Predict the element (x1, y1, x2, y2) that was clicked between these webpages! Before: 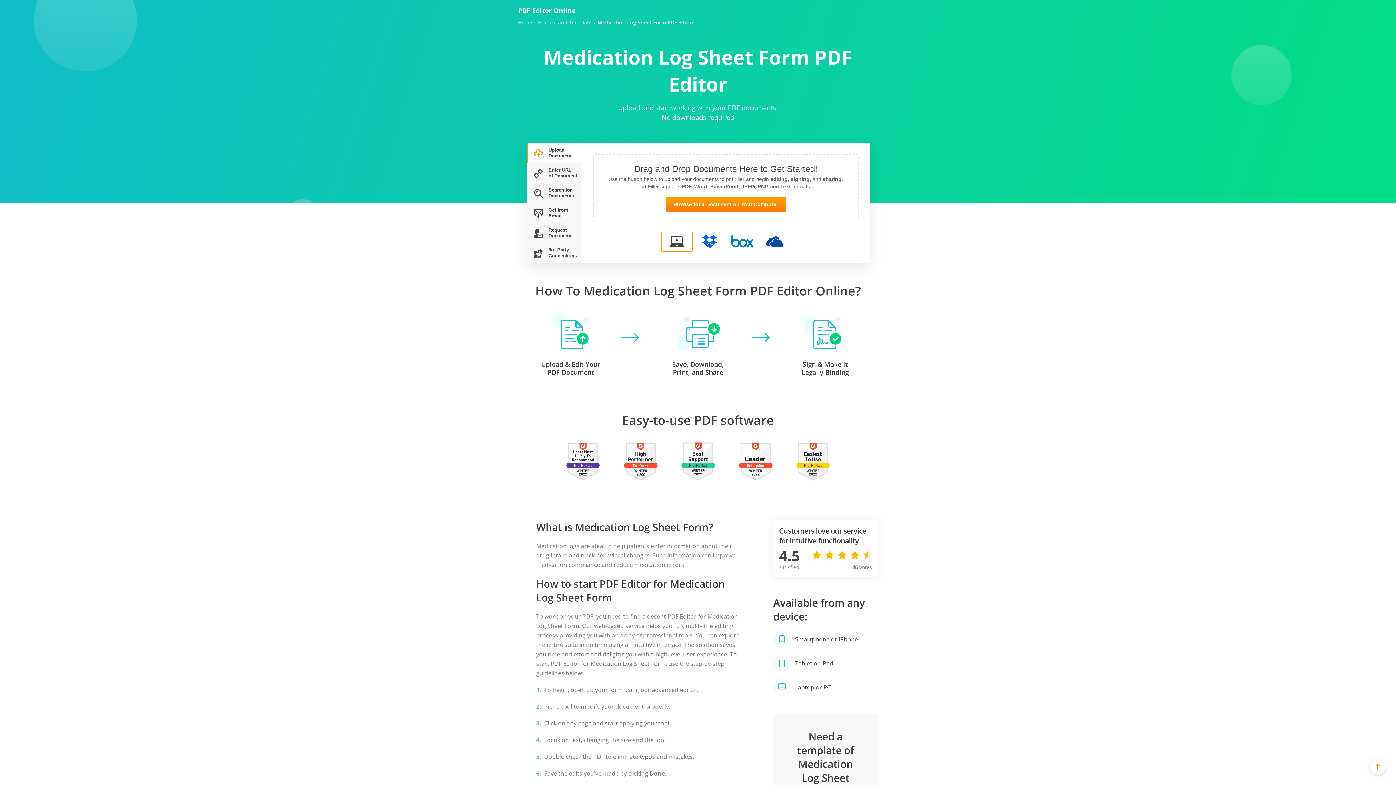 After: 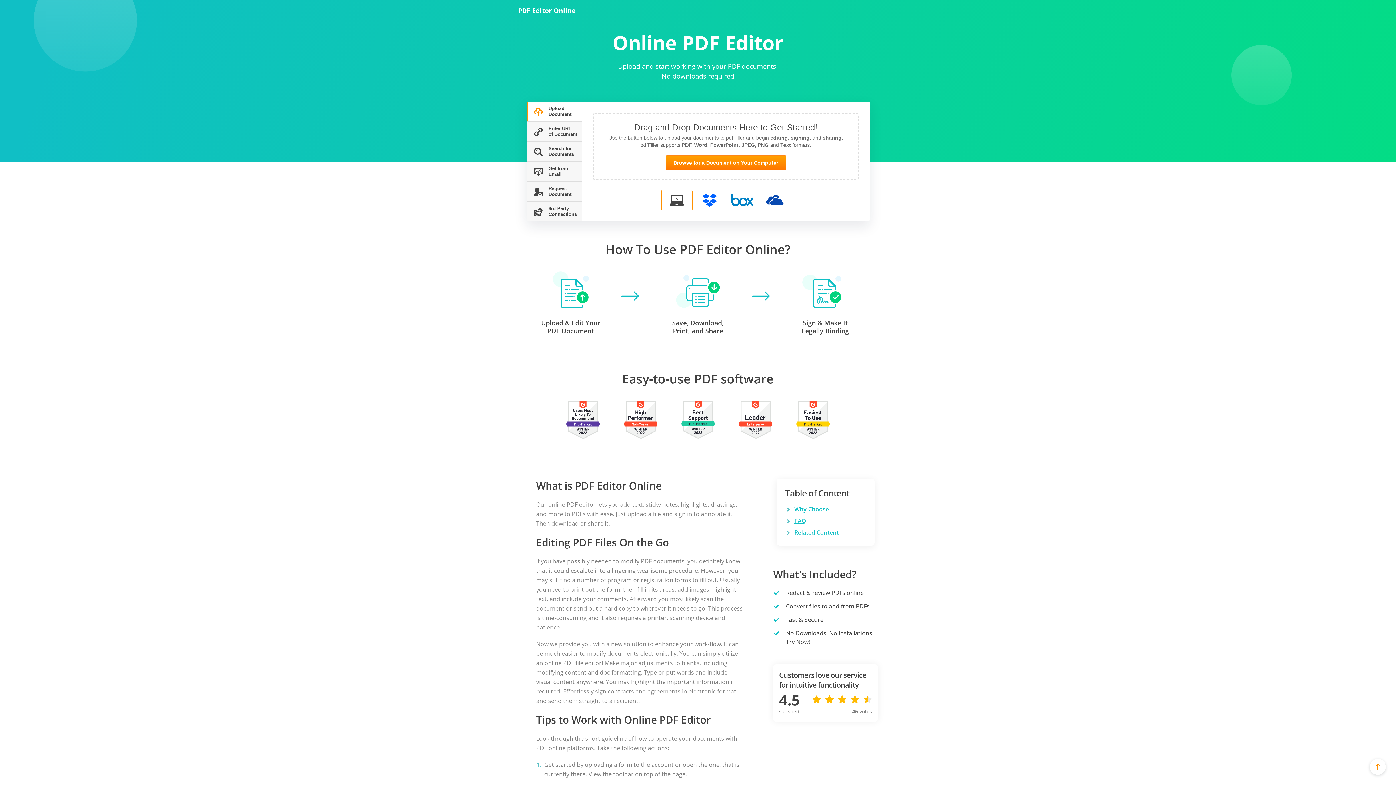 Action: label: PDF Editor Online bbox: (518, 6, 576, 14)